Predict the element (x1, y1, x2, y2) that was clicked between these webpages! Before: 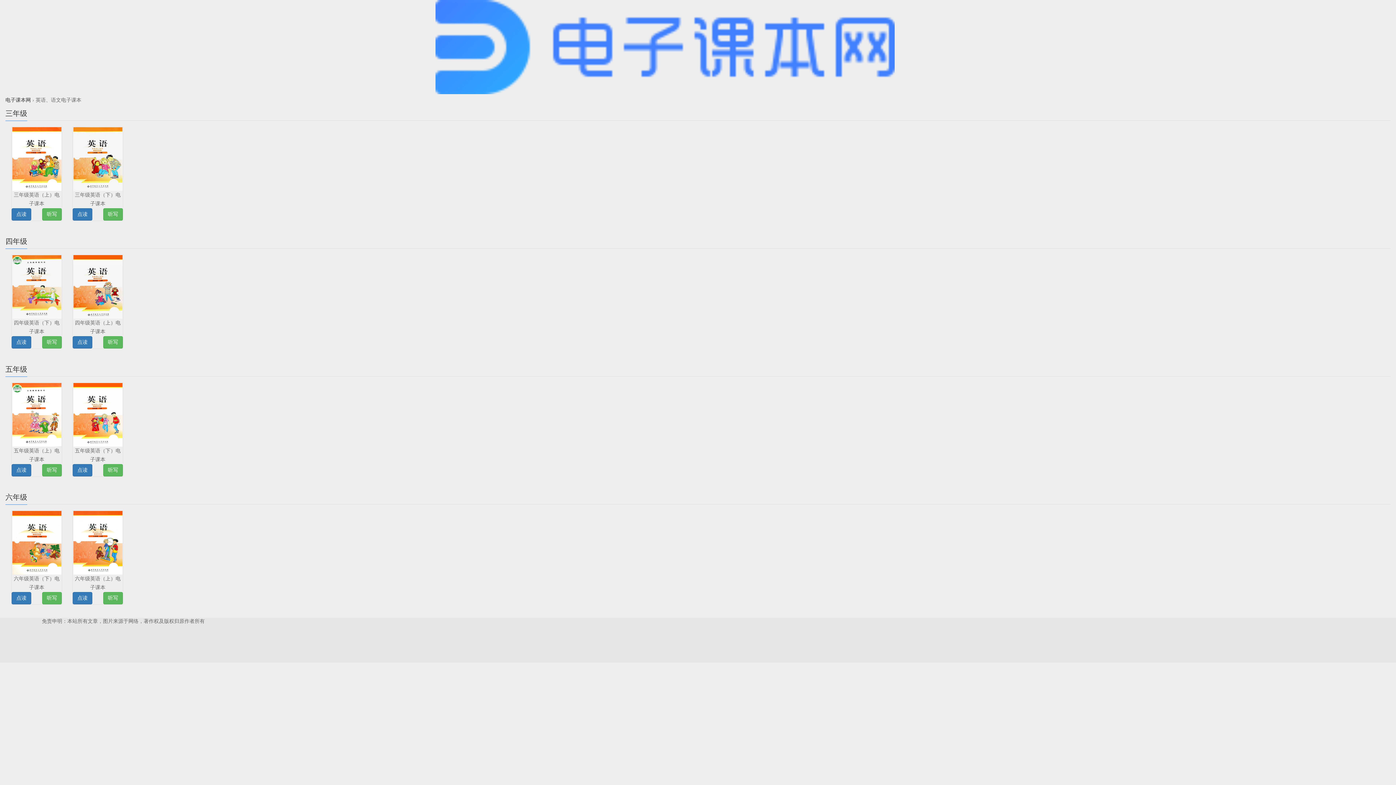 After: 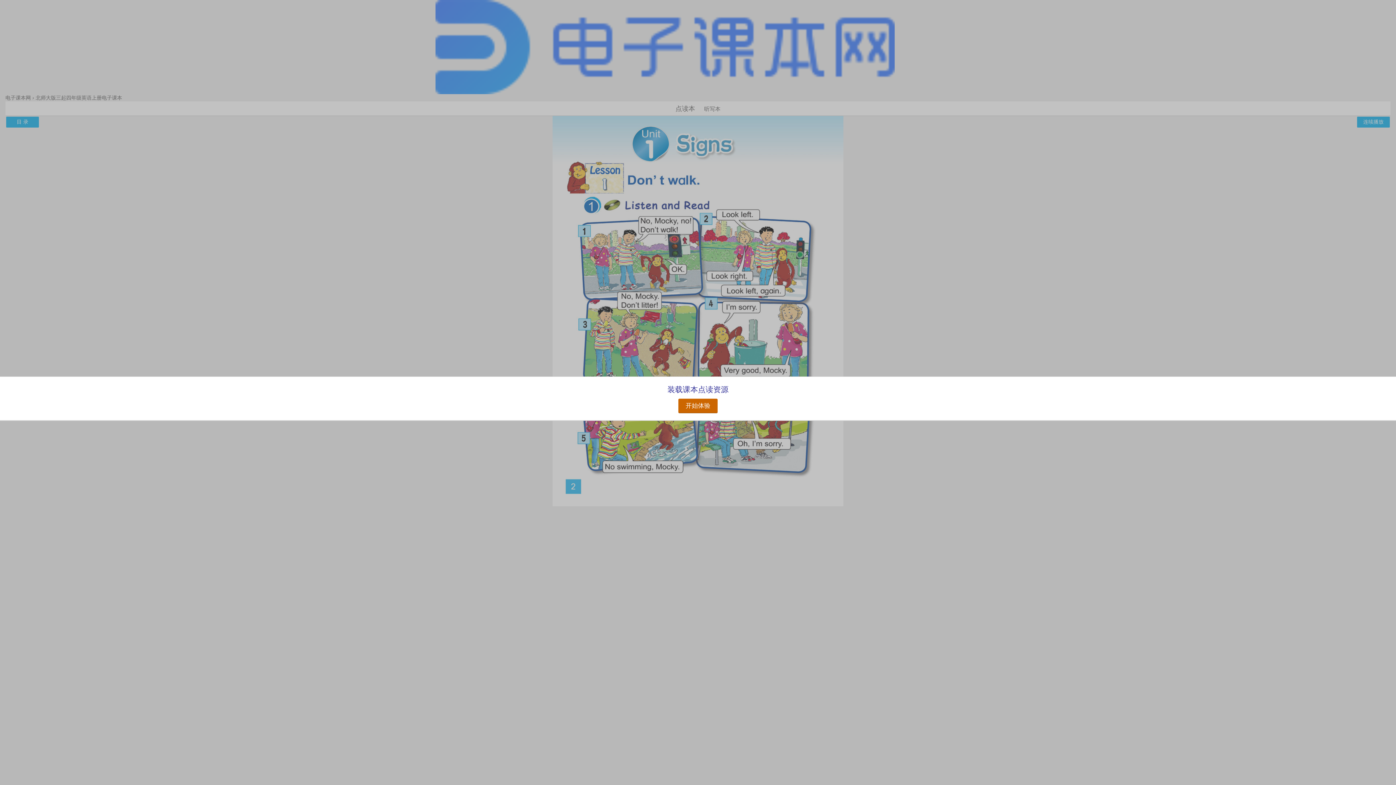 Action: bbox: (72, 336, 92, 348) label: 点读